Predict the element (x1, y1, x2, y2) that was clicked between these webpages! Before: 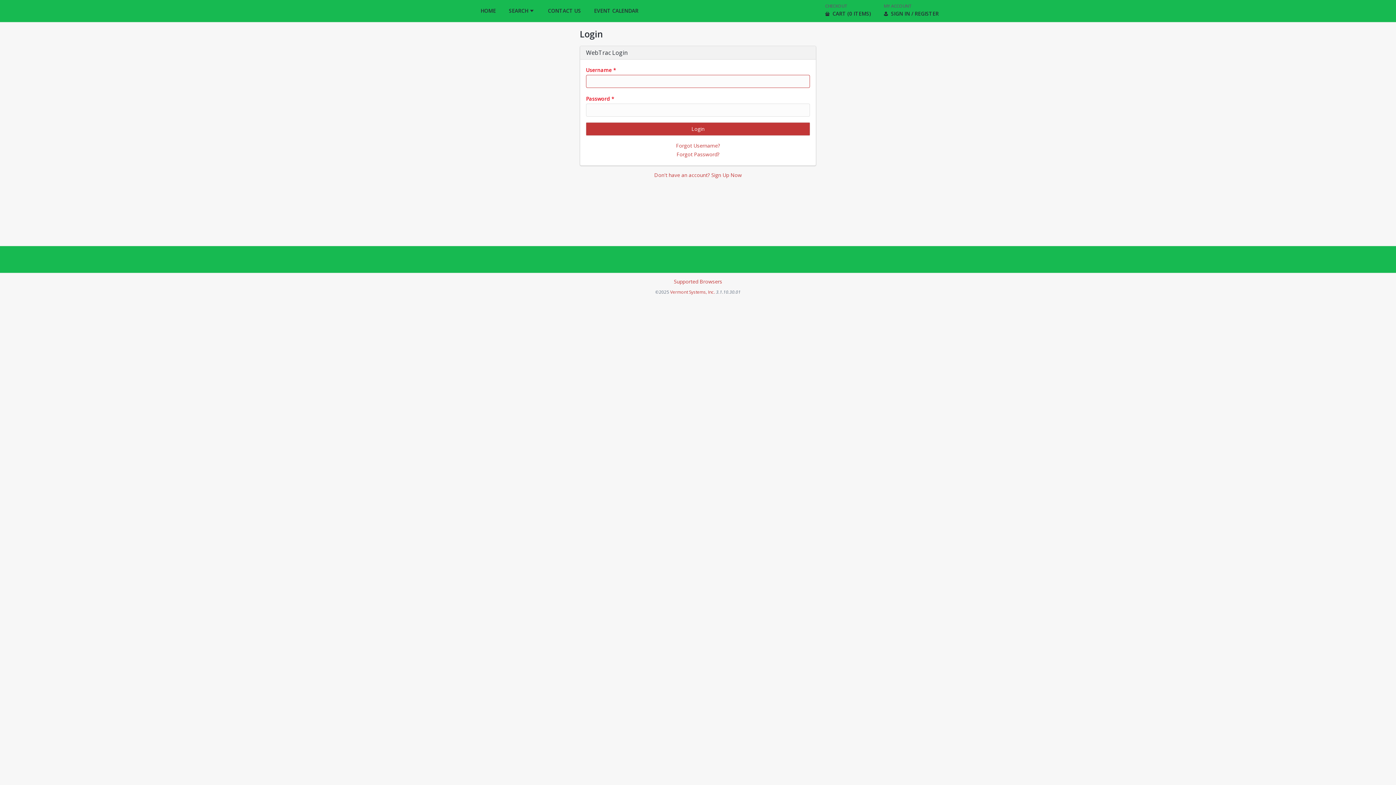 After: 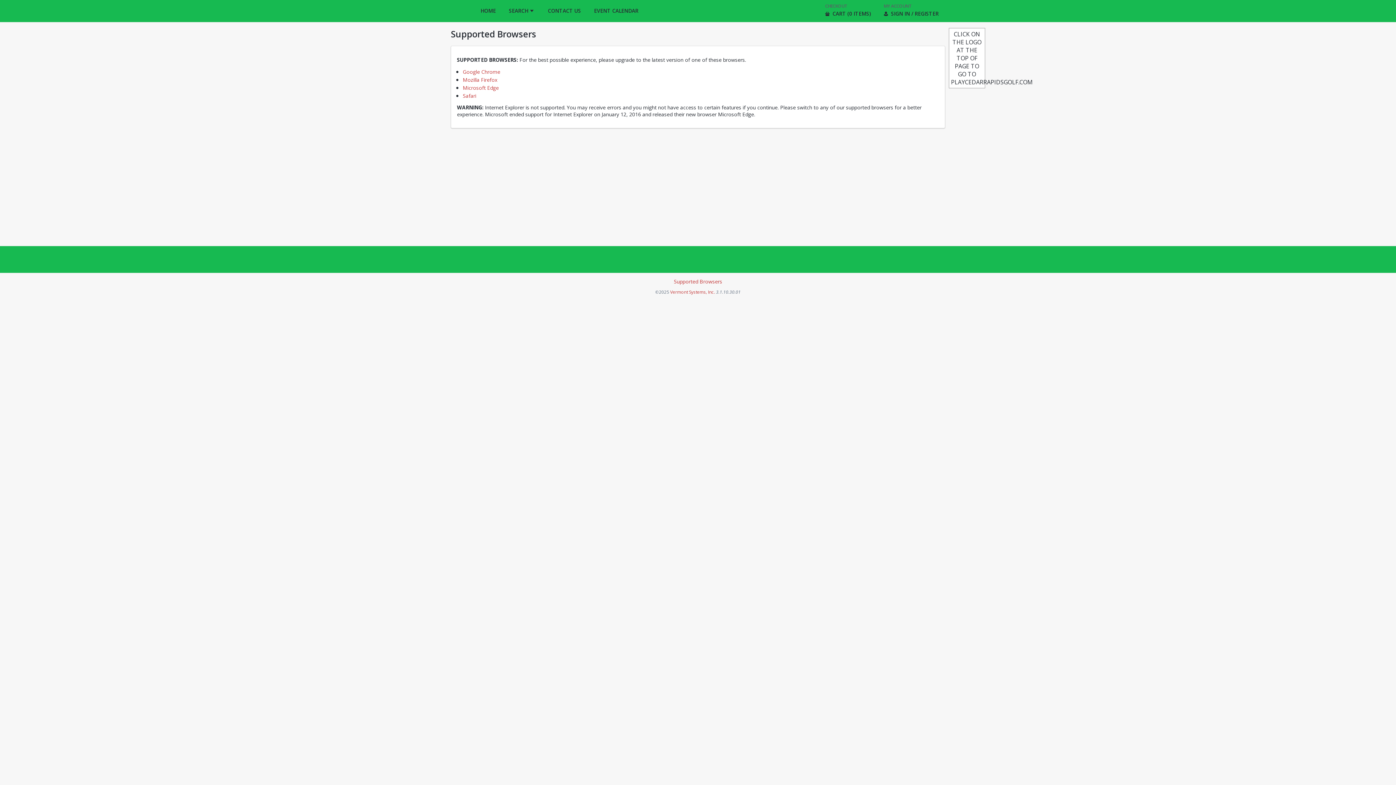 Action: bbox: (674, 278, 722, 285) label: Supported Browsers